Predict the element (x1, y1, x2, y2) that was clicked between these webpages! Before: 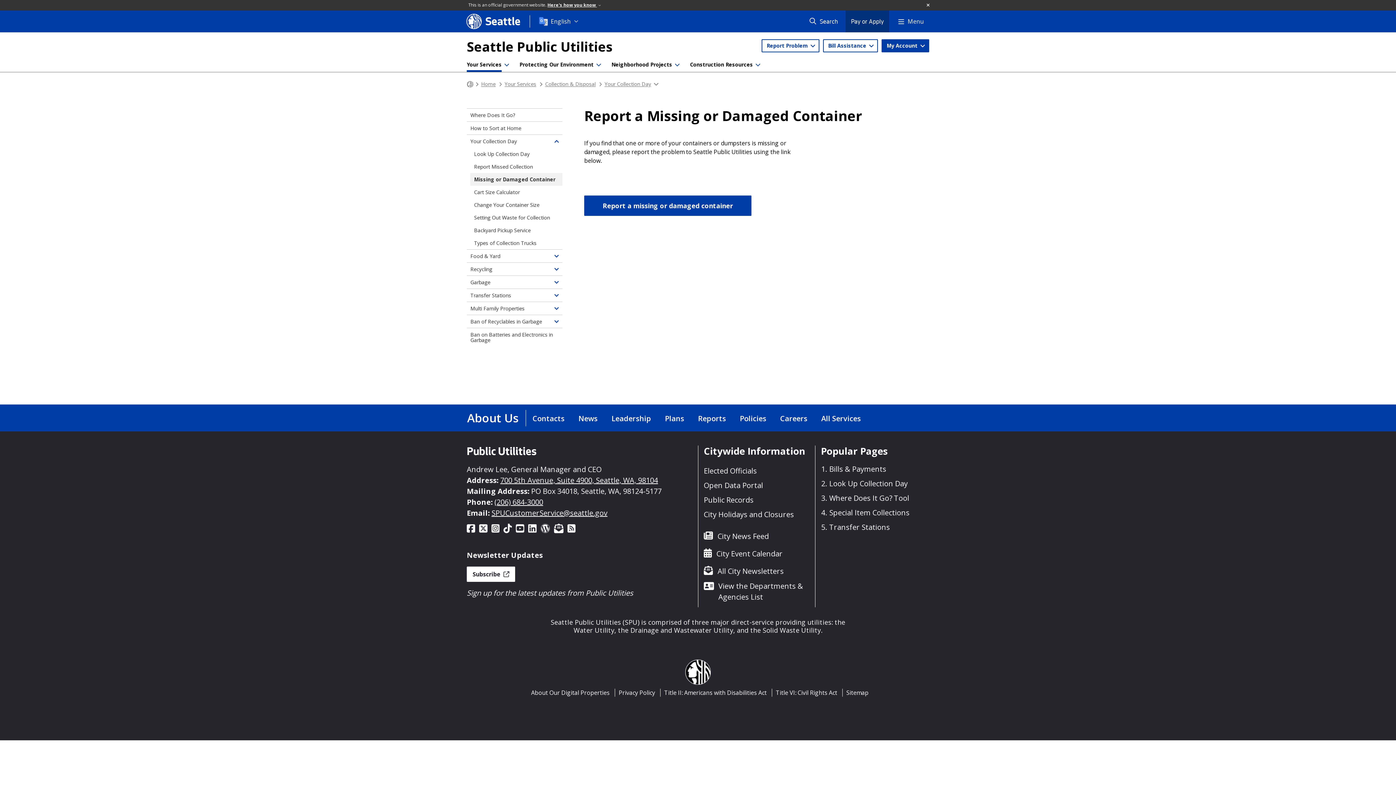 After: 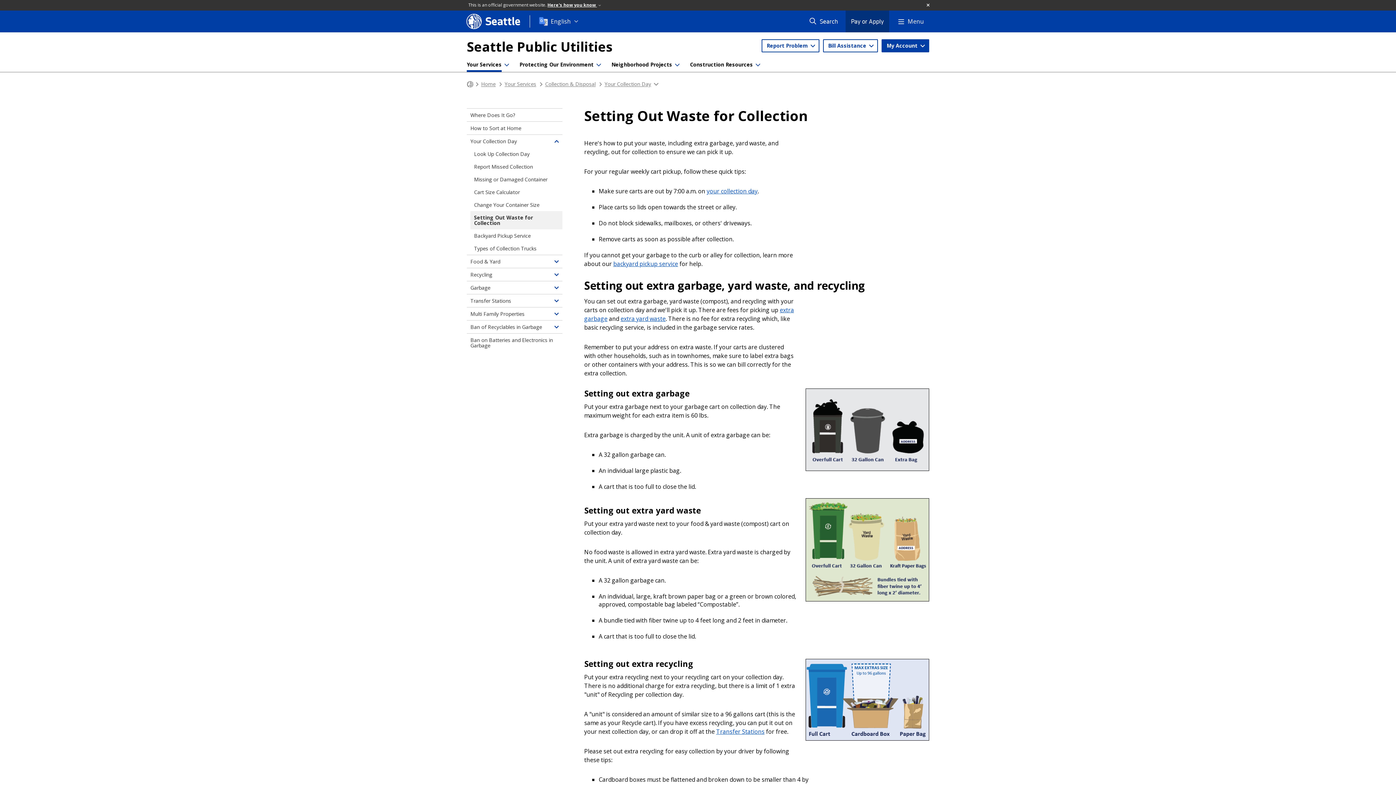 Action: label: Setting Out Waste for Collection bbox: (470, 211, 562, 224)